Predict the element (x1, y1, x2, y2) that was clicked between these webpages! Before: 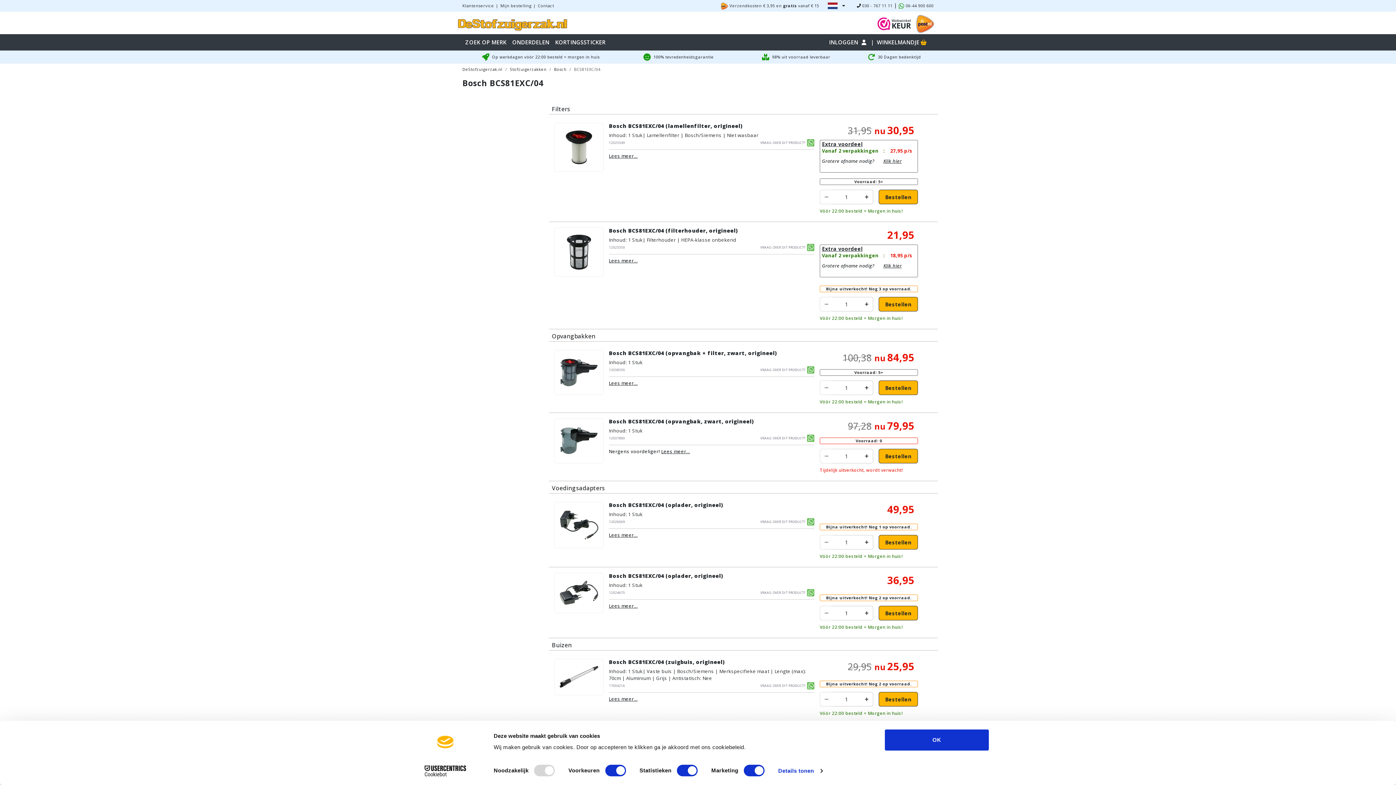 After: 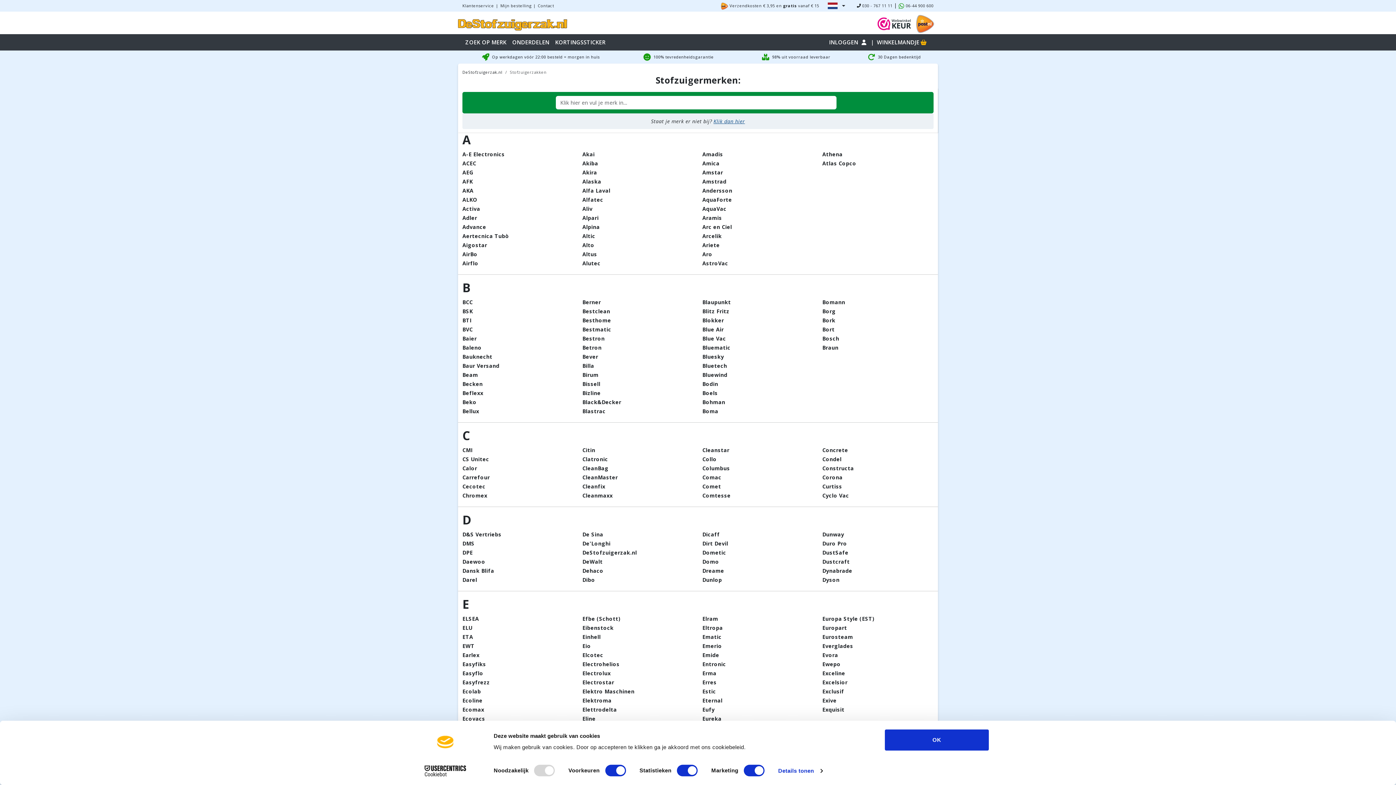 Action: label: Stofzuigerzakken bbox: (510, 66, 546, 72)